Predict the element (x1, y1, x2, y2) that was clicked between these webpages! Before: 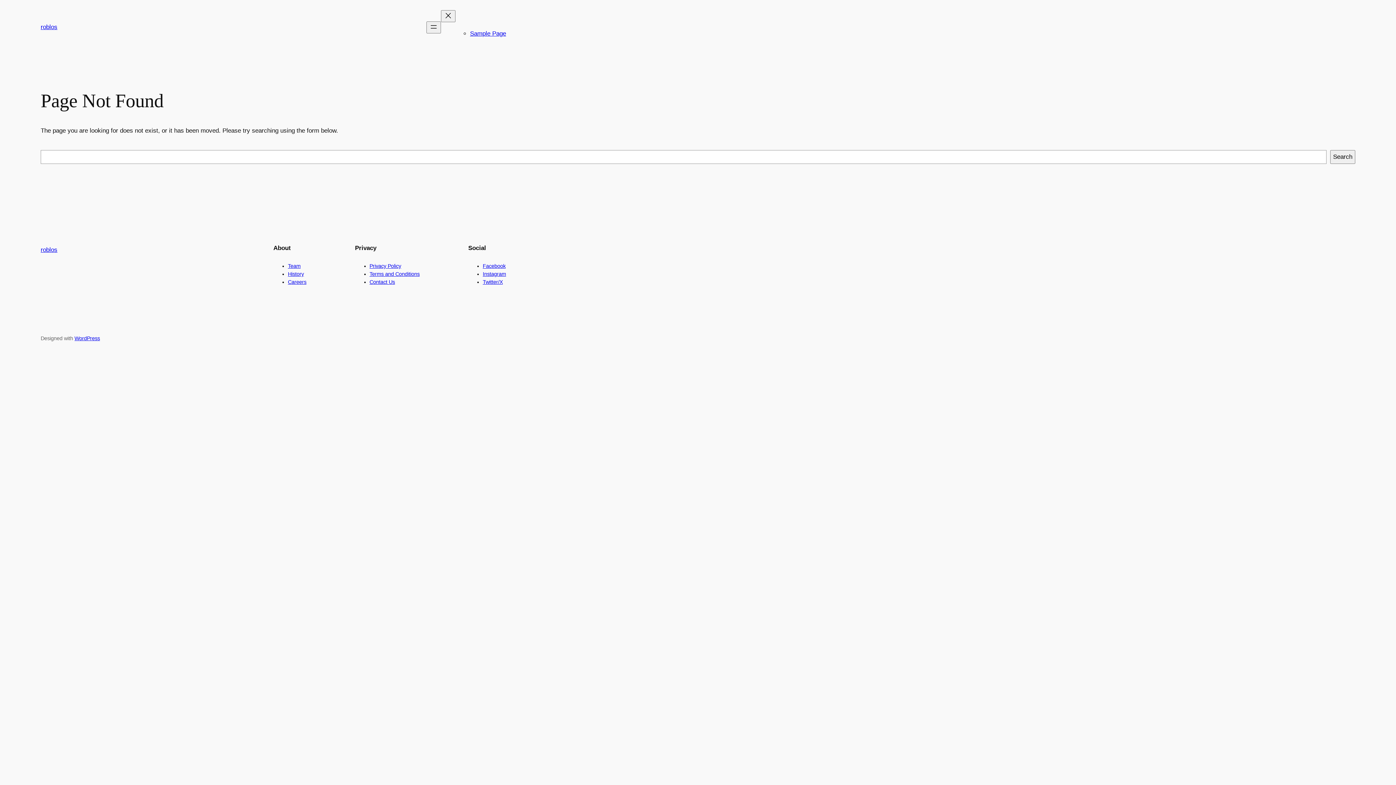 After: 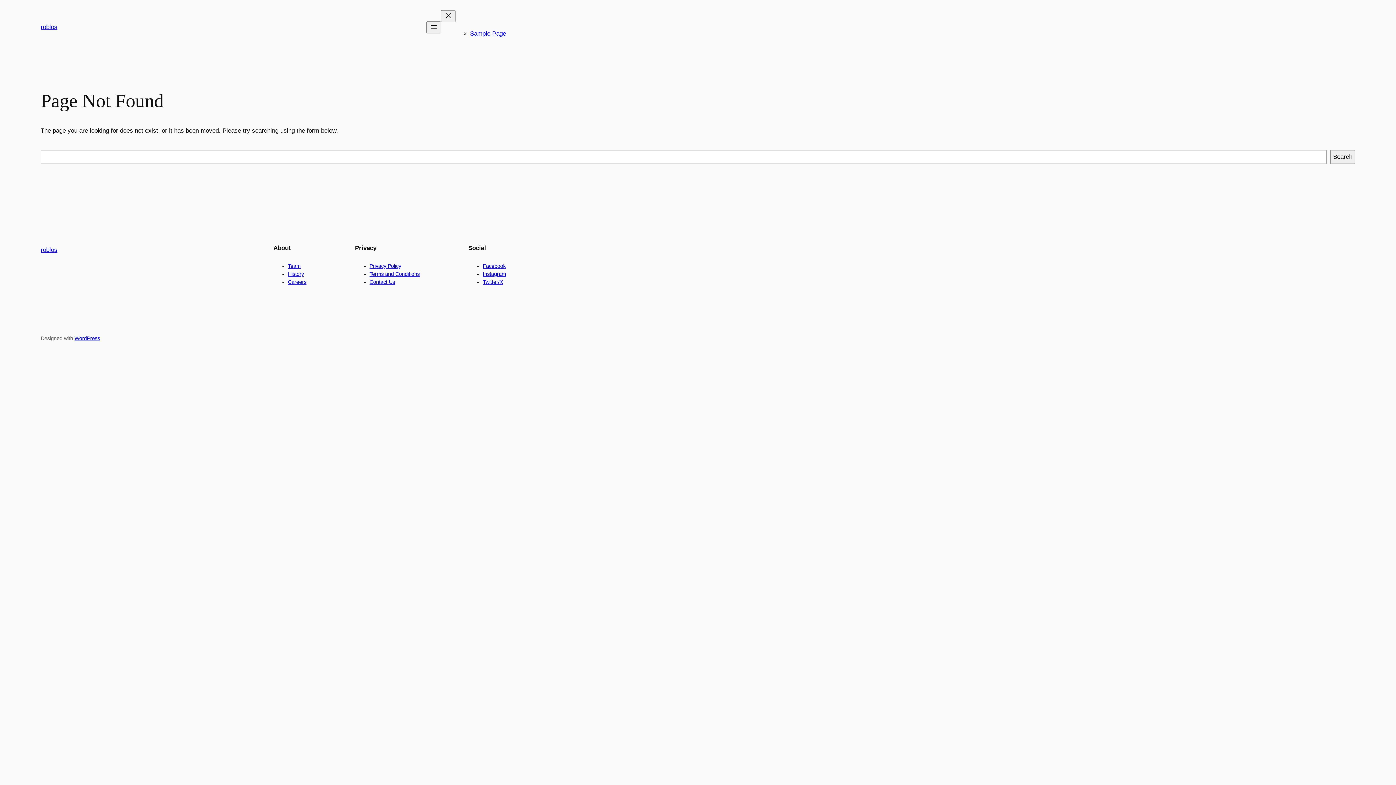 Action: label: Twitter/X bbox: (482, 279, 502, 285)